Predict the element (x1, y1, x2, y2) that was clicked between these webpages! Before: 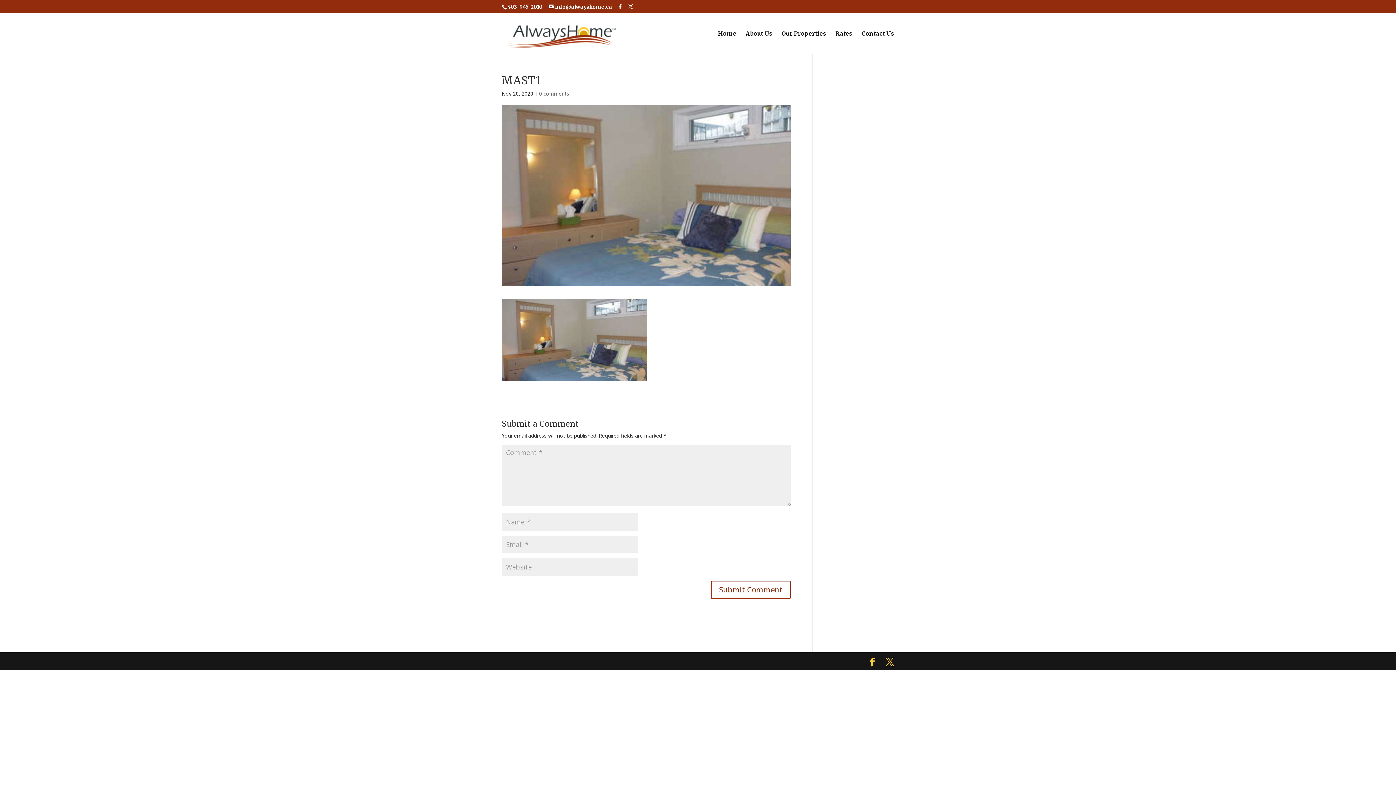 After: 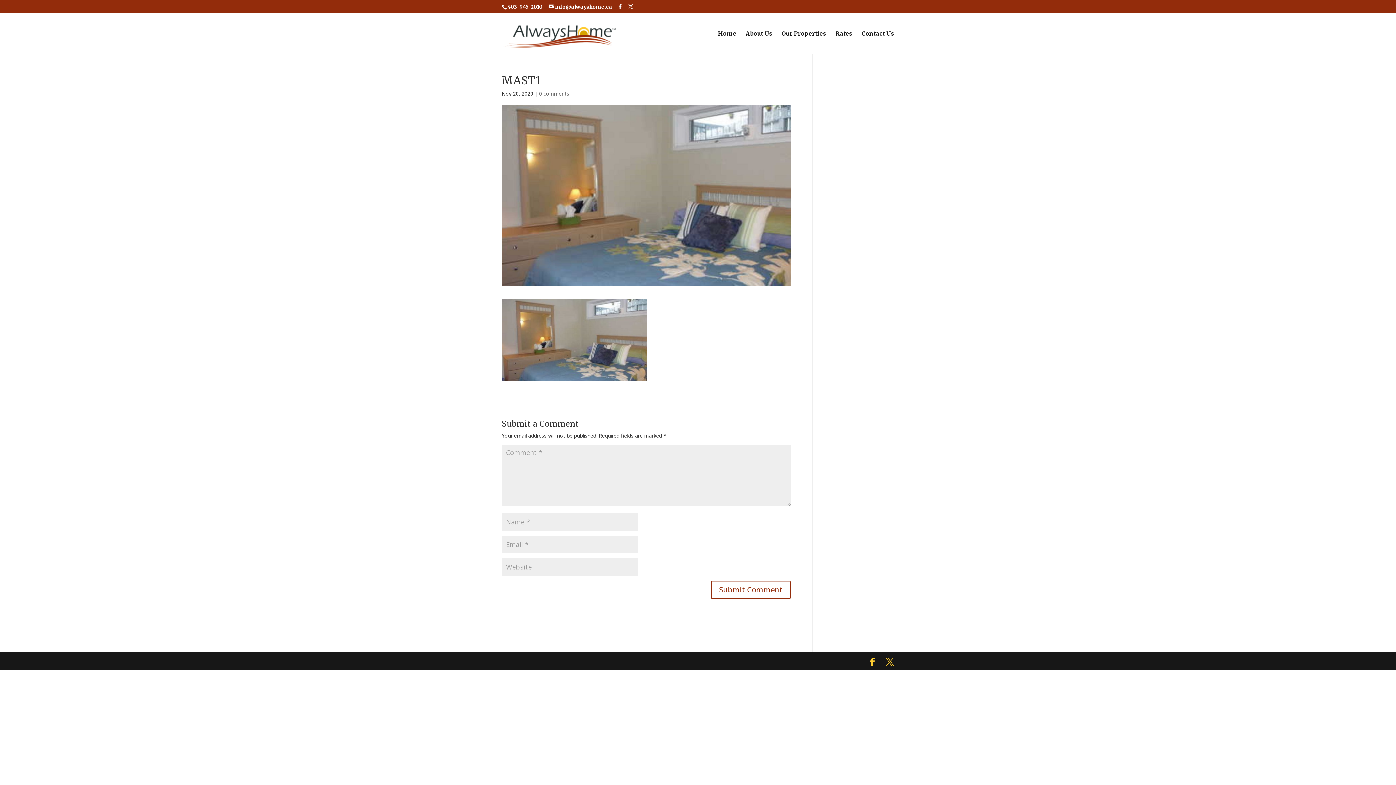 Action: bbox: (539, 90, 569, 97) label: 0 comments